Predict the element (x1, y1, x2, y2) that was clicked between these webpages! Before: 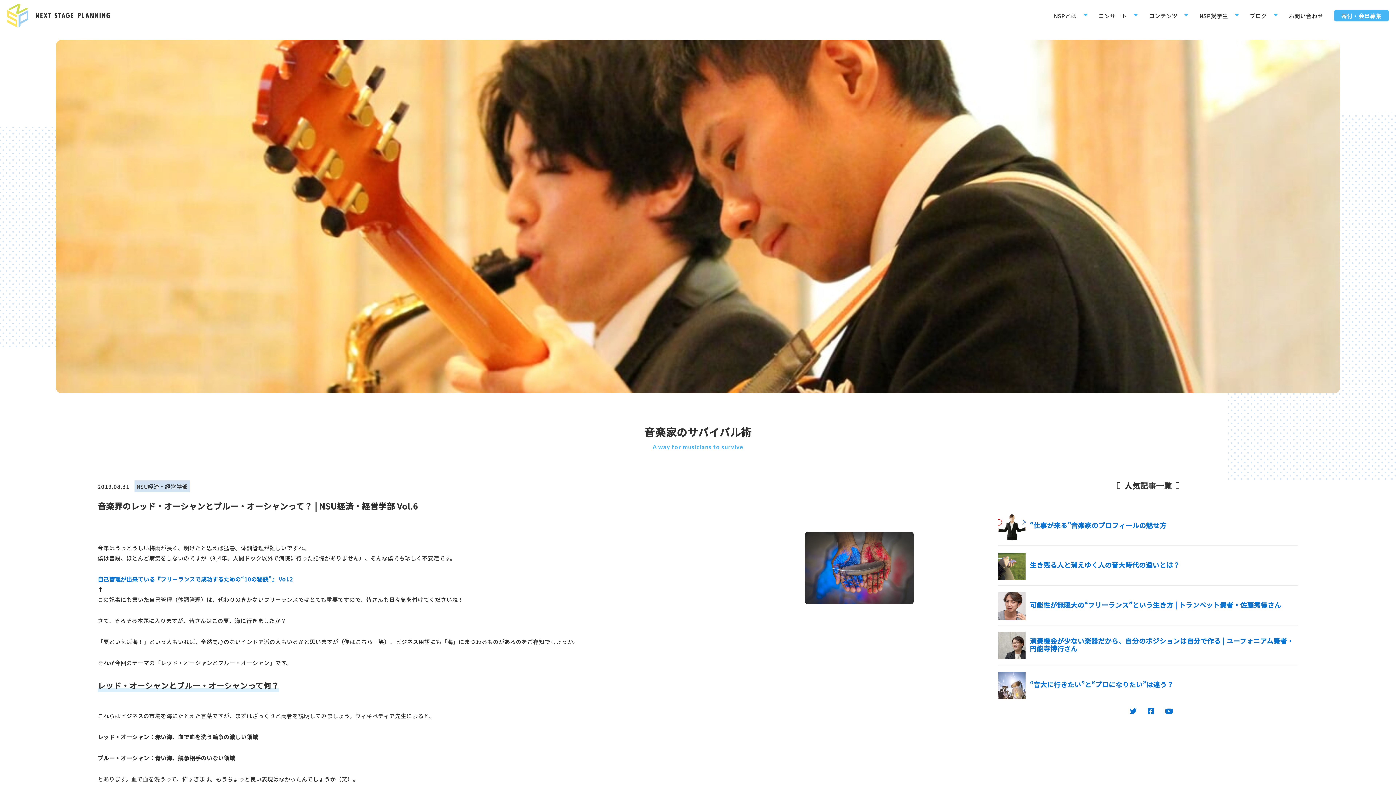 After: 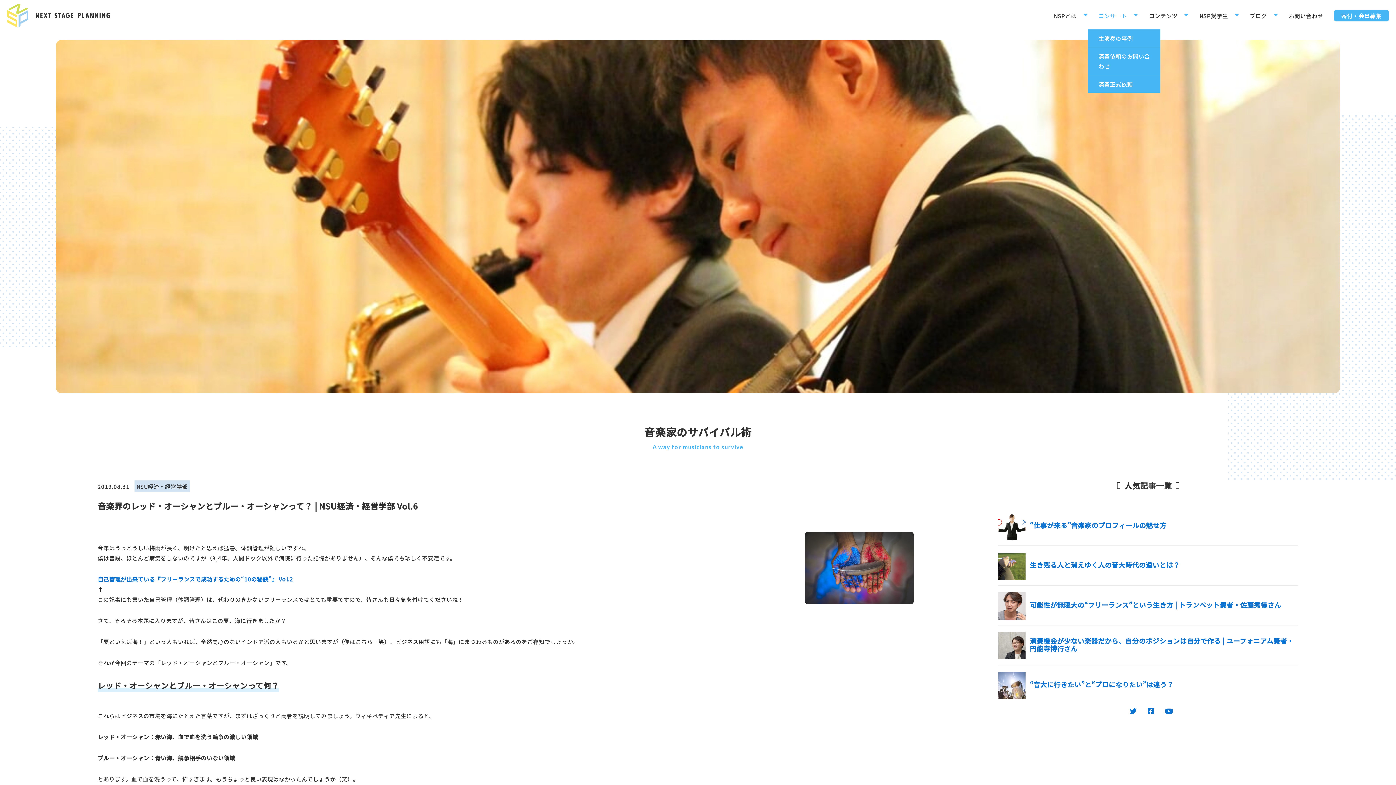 Action: label: コンサート bbox: (1087, 6, 1138, 24)